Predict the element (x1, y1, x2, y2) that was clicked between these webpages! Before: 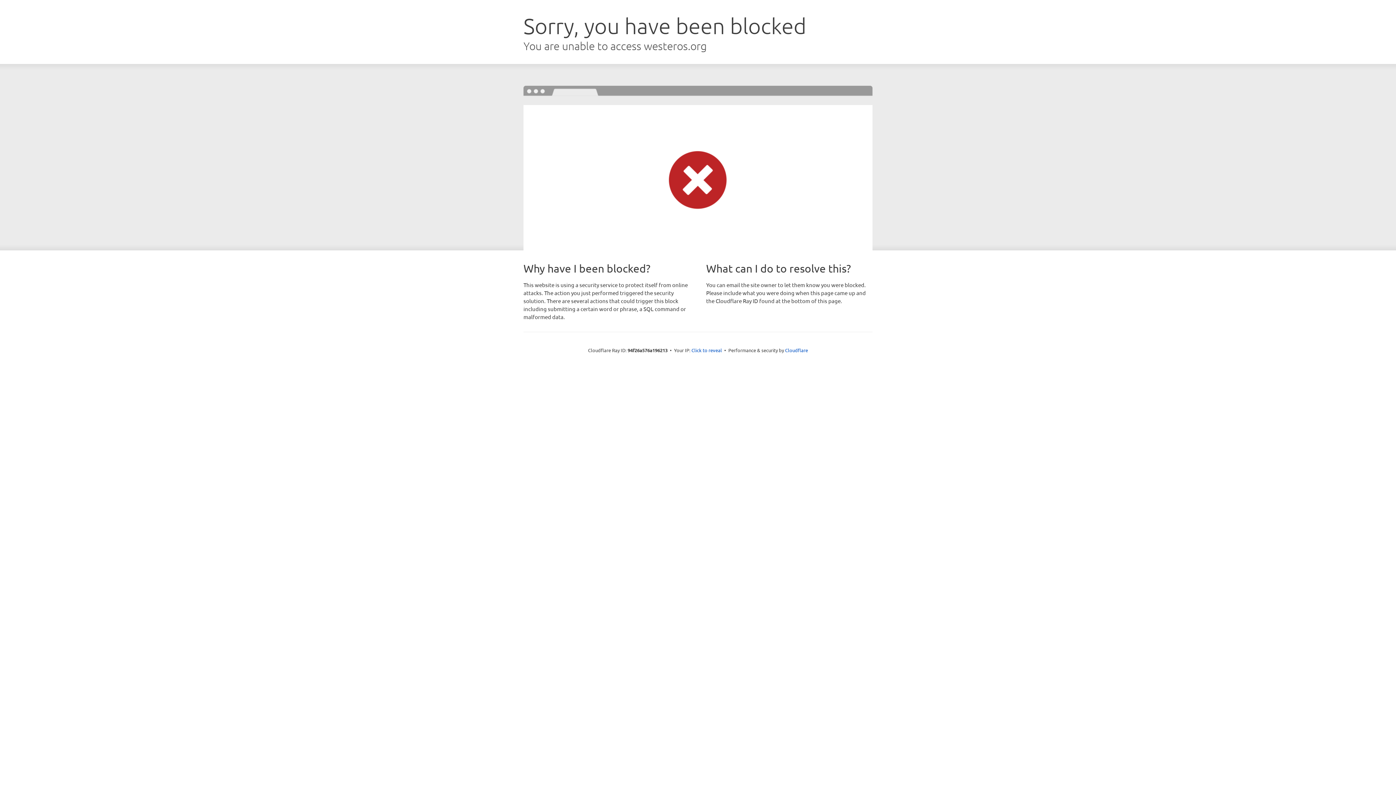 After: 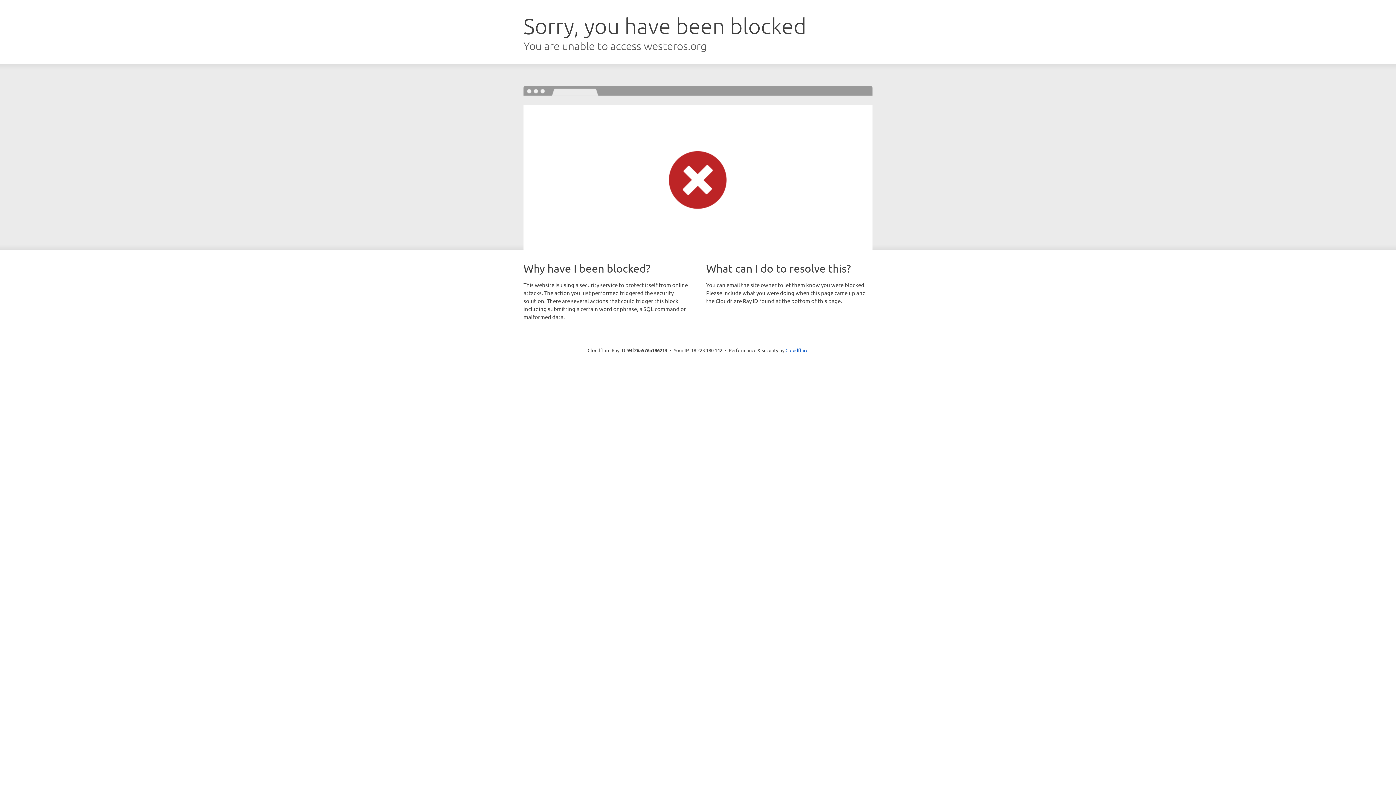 Action: bbox: (691, 346, 722, 353) label: Click to reveal